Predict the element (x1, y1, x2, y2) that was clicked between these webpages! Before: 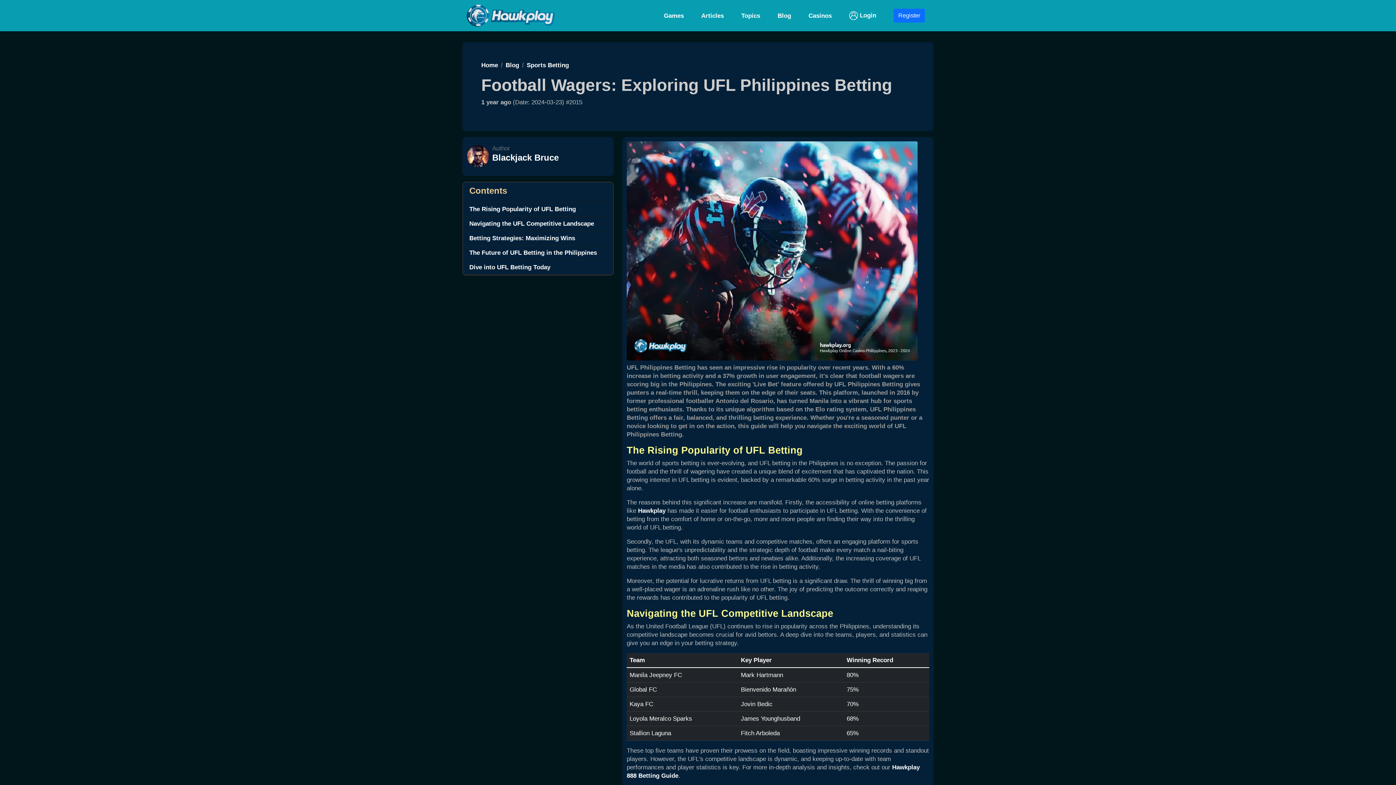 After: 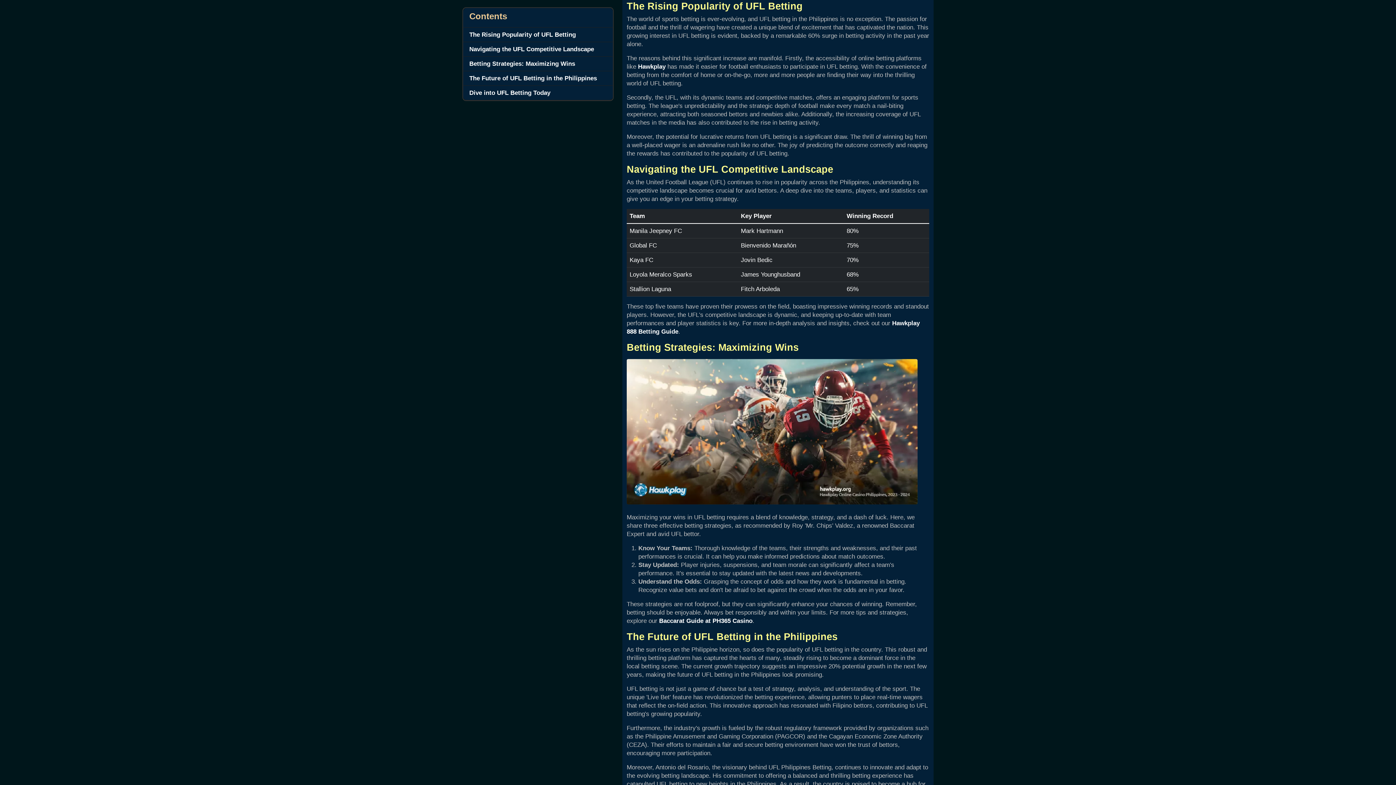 Action: bbox: (469, 205, 576, 212) label: The Rising Popularity of UFL Betting